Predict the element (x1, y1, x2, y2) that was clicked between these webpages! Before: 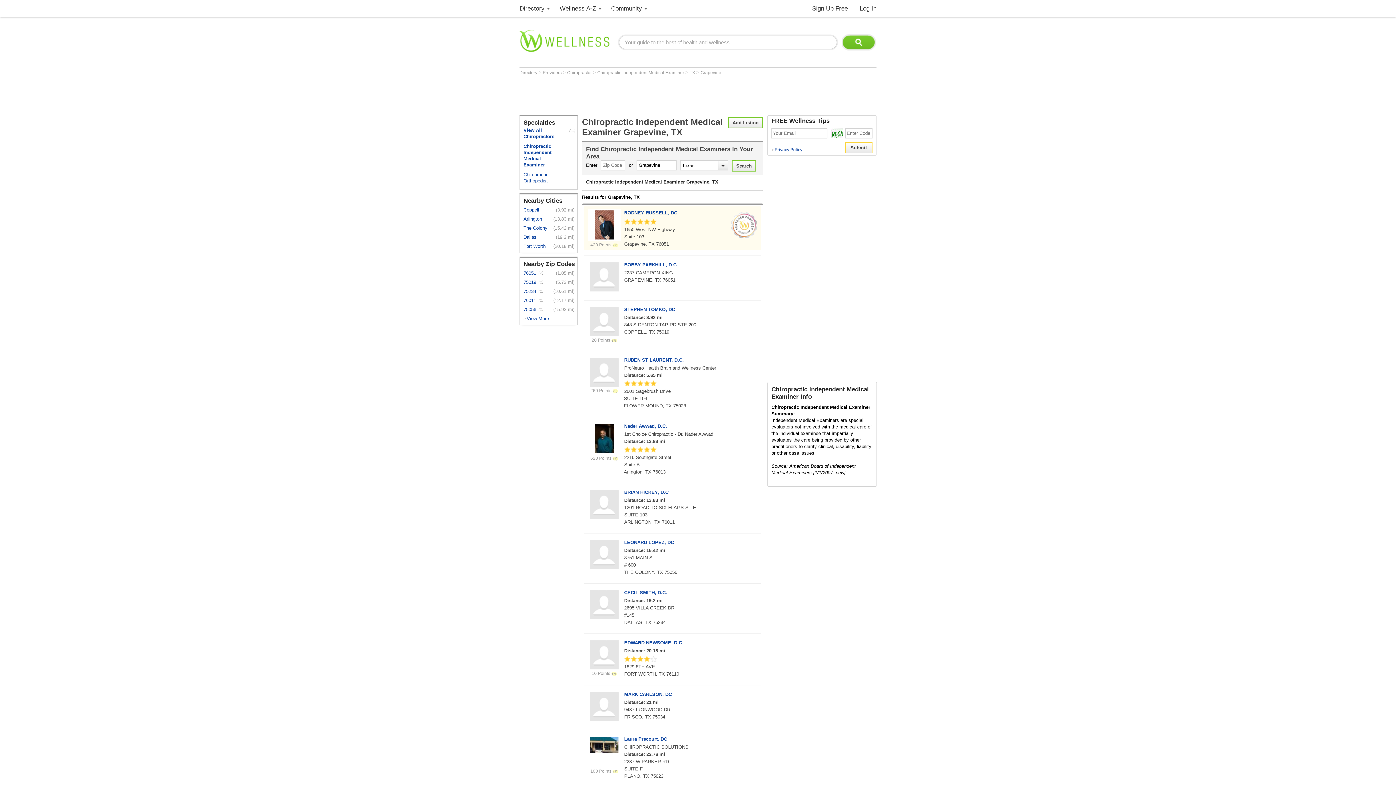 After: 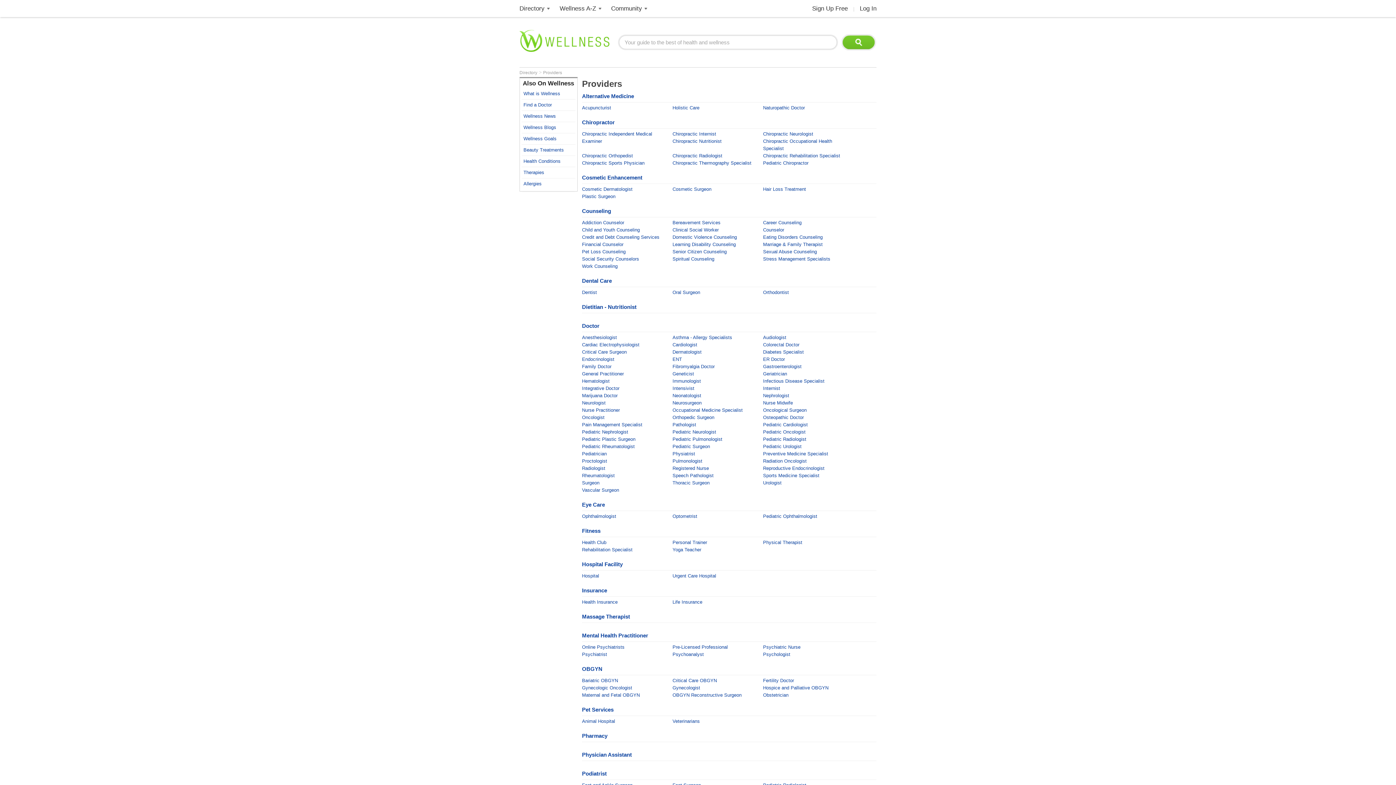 Action: label: Providers  bbox: (542, 70, 562, 75)